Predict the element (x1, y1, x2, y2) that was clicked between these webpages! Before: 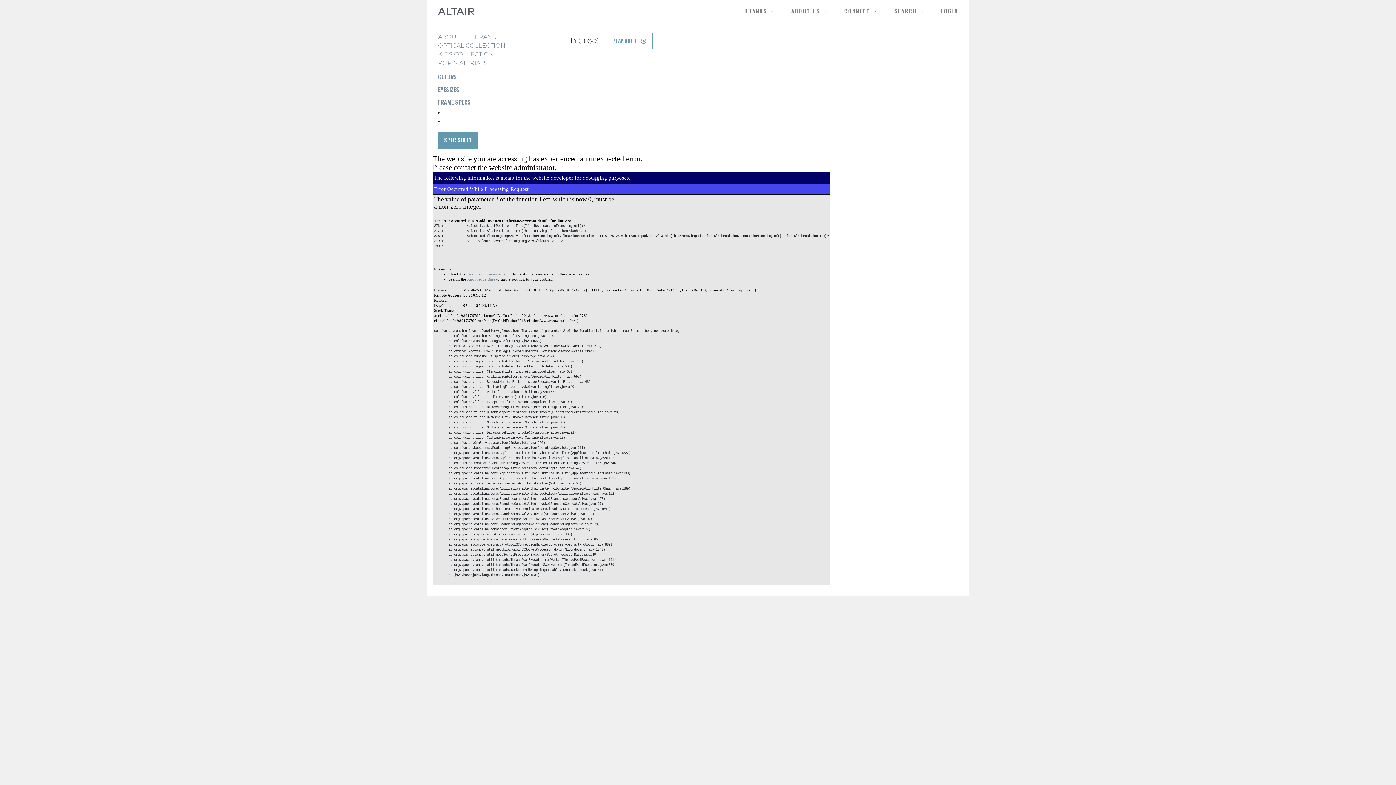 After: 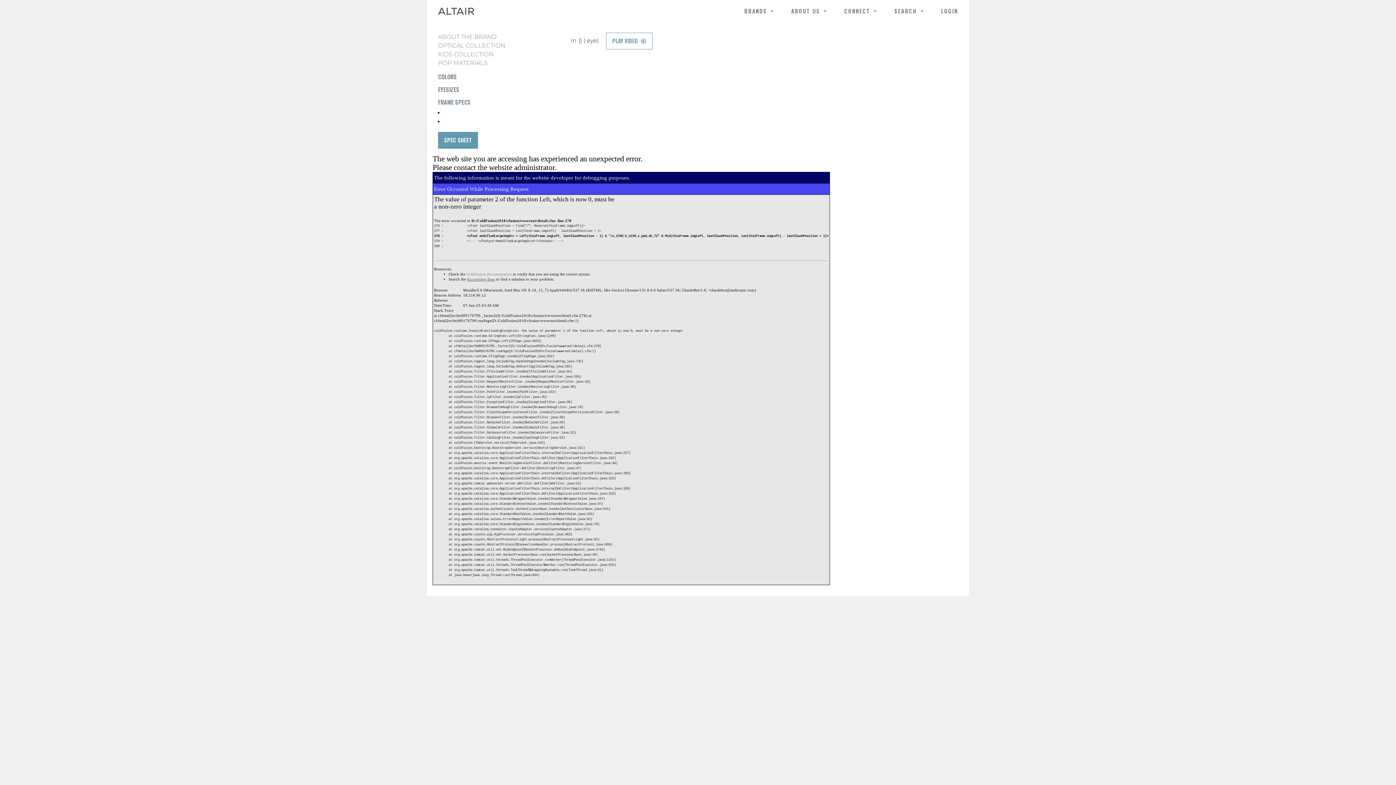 Action: label: Knowledge Base bbox: (467, 277, 495, 281)